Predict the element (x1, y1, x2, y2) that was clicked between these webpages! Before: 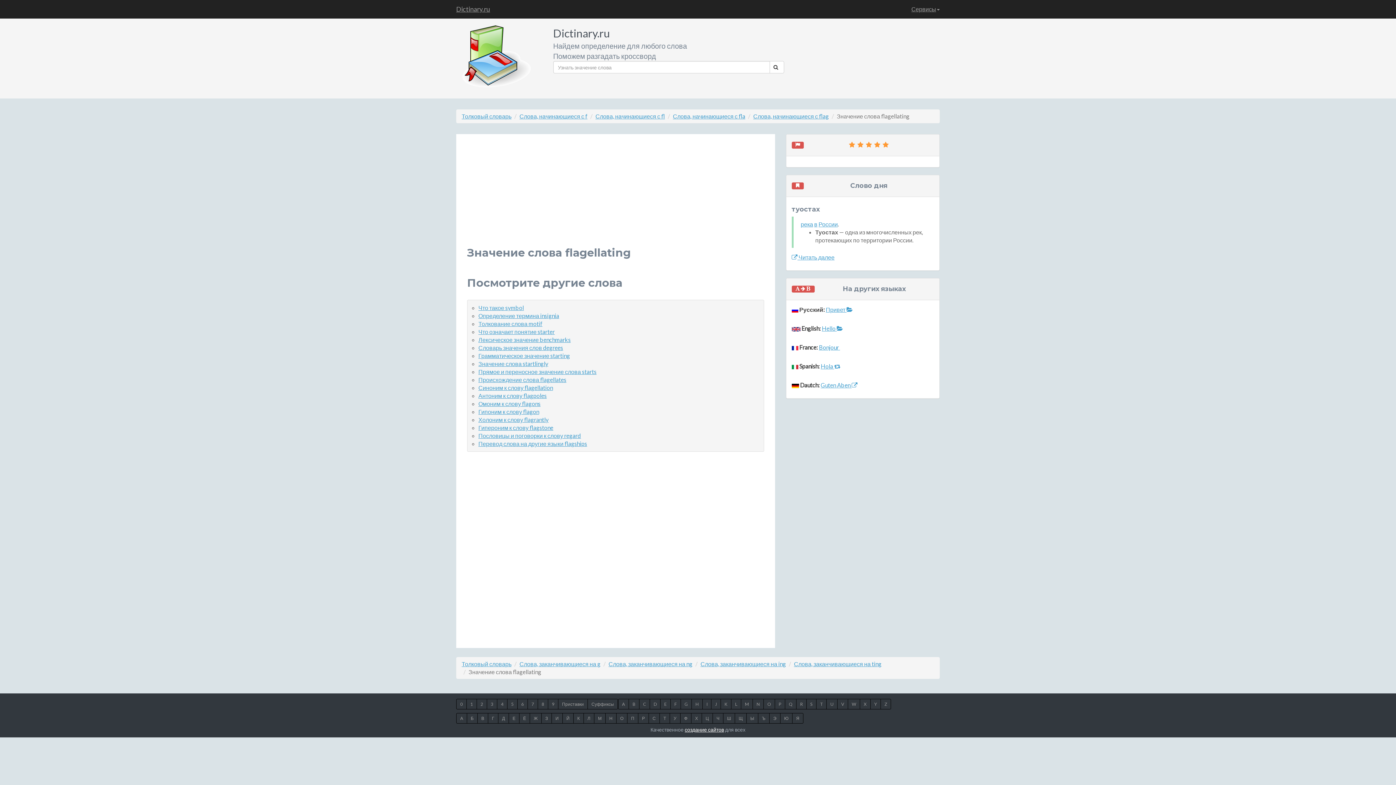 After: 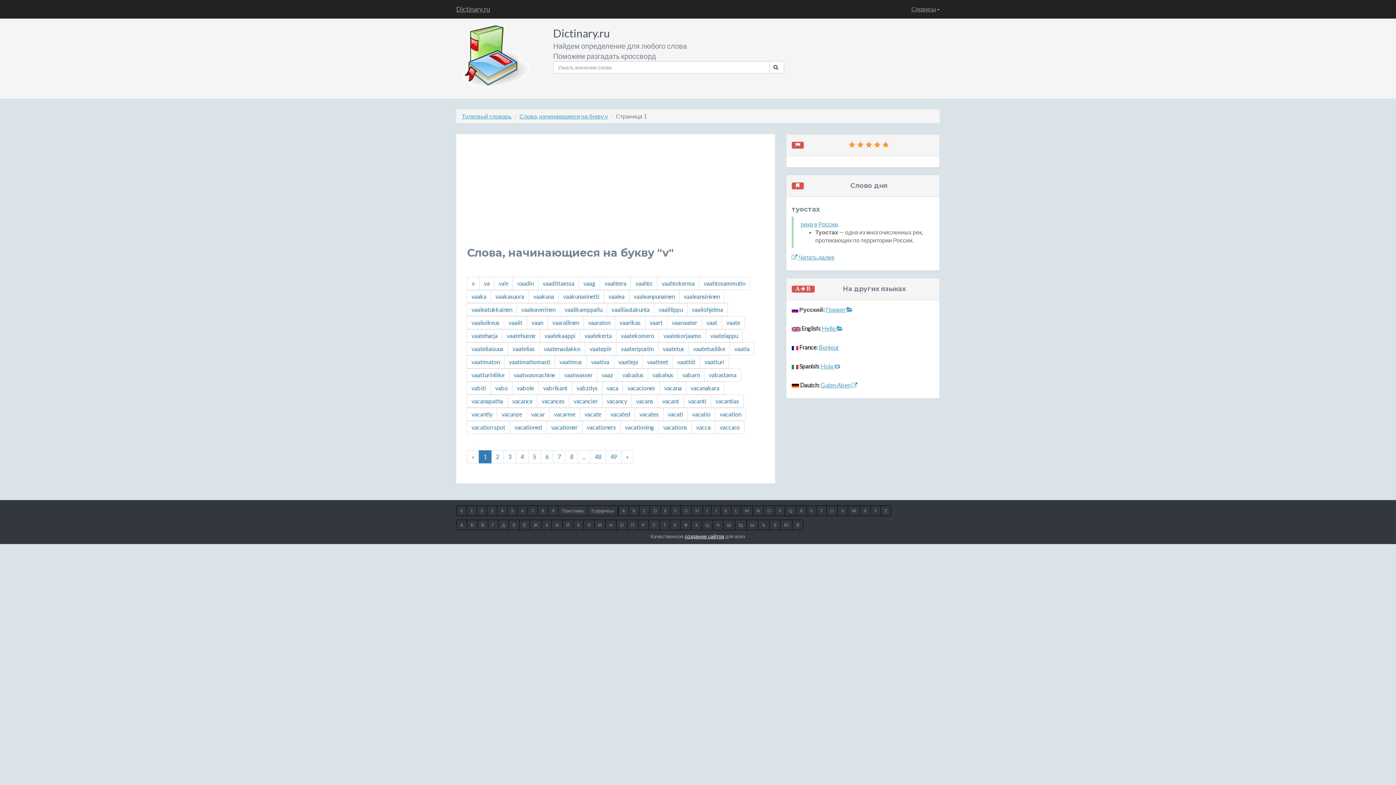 Action: label: V bbox: (837, 699, 848, 709)